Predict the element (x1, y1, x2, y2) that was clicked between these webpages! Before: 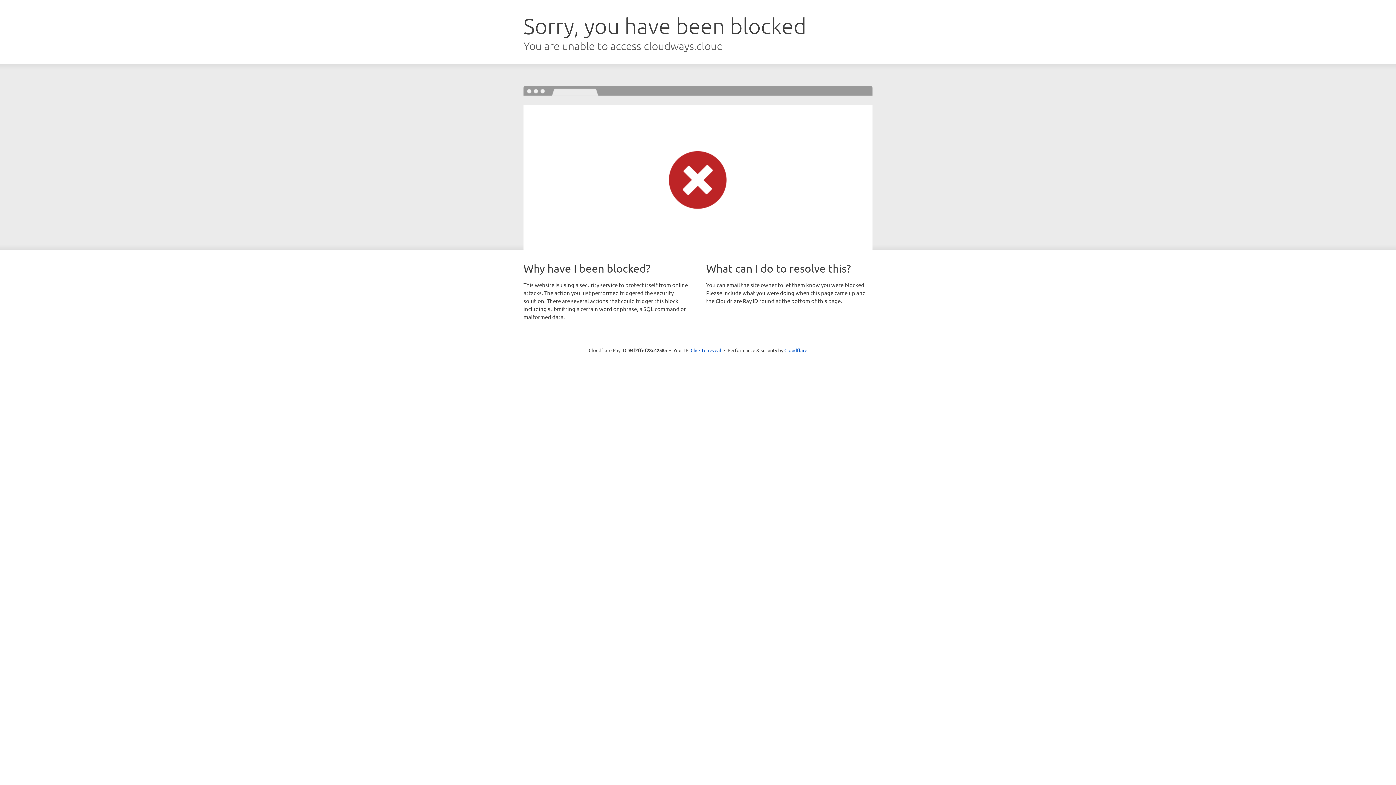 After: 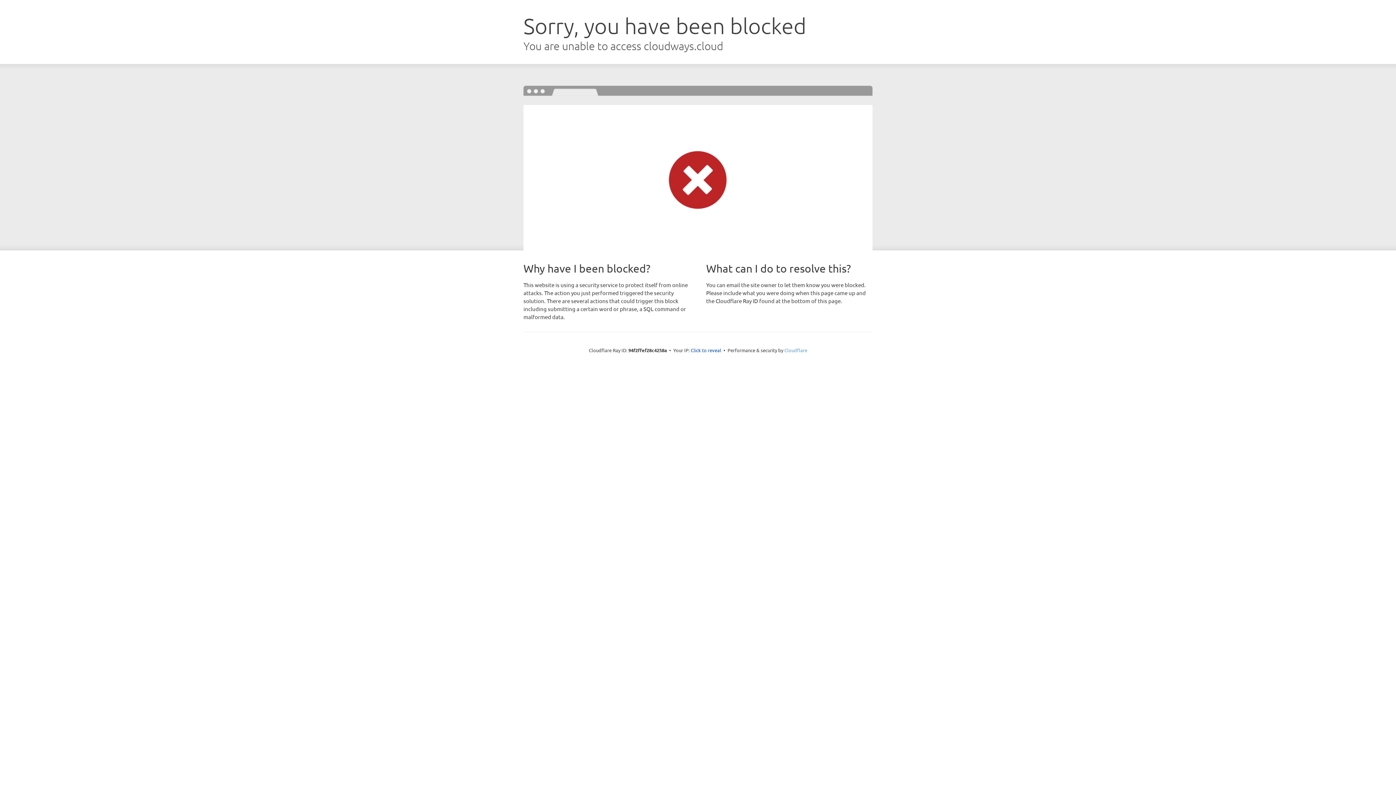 Action: label: Cloudflare bbox: (784, 347, 807, 353)